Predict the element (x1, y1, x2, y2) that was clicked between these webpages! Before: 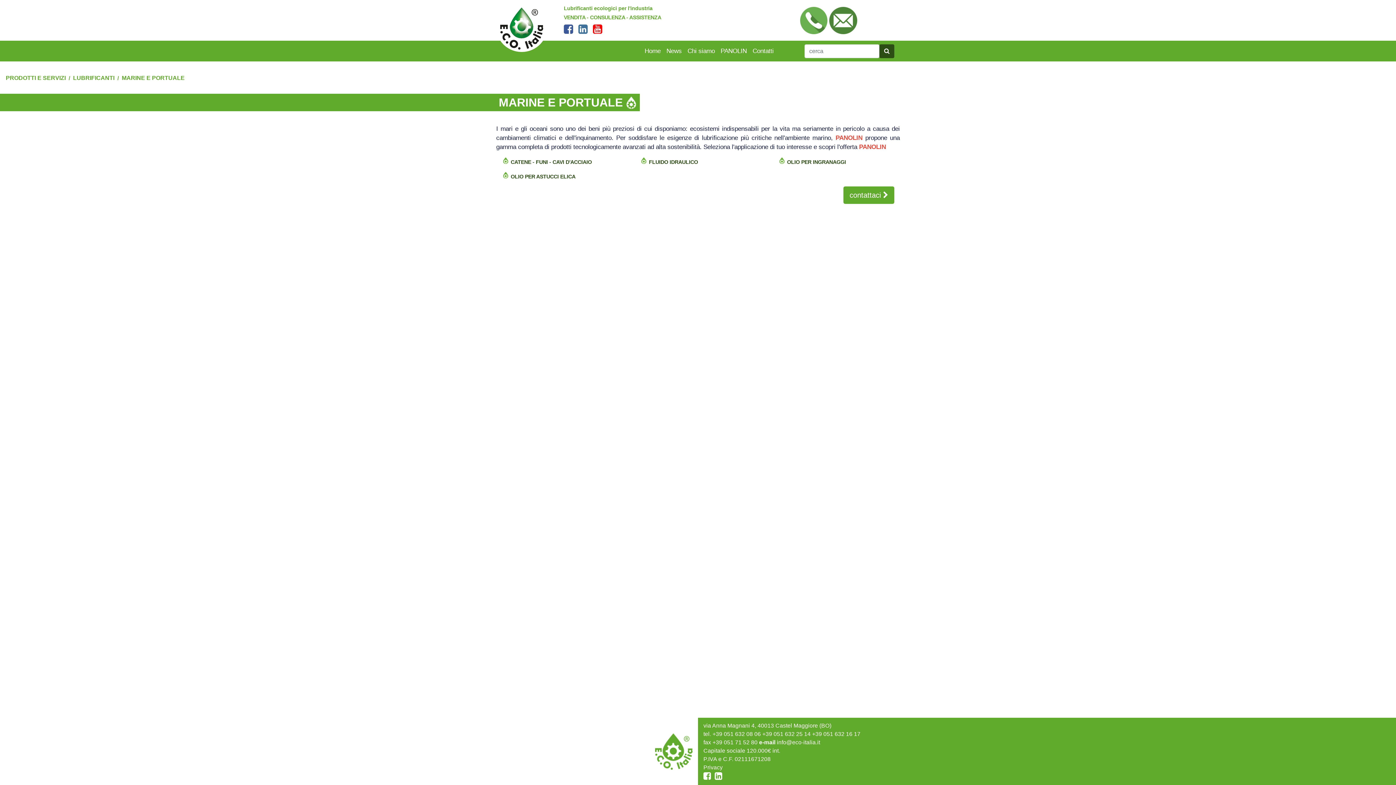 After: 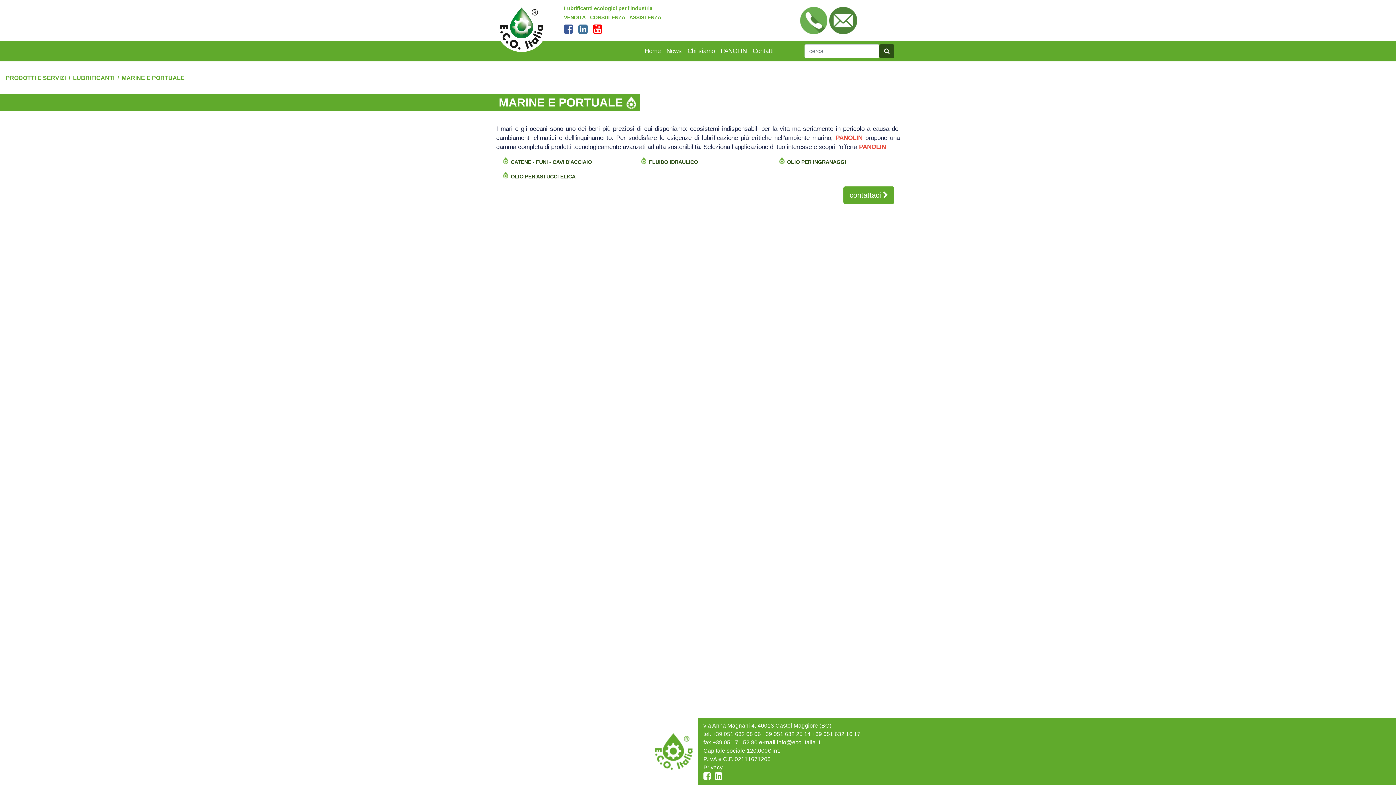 Action: label:   bbox: (564, 28, 578, 34)